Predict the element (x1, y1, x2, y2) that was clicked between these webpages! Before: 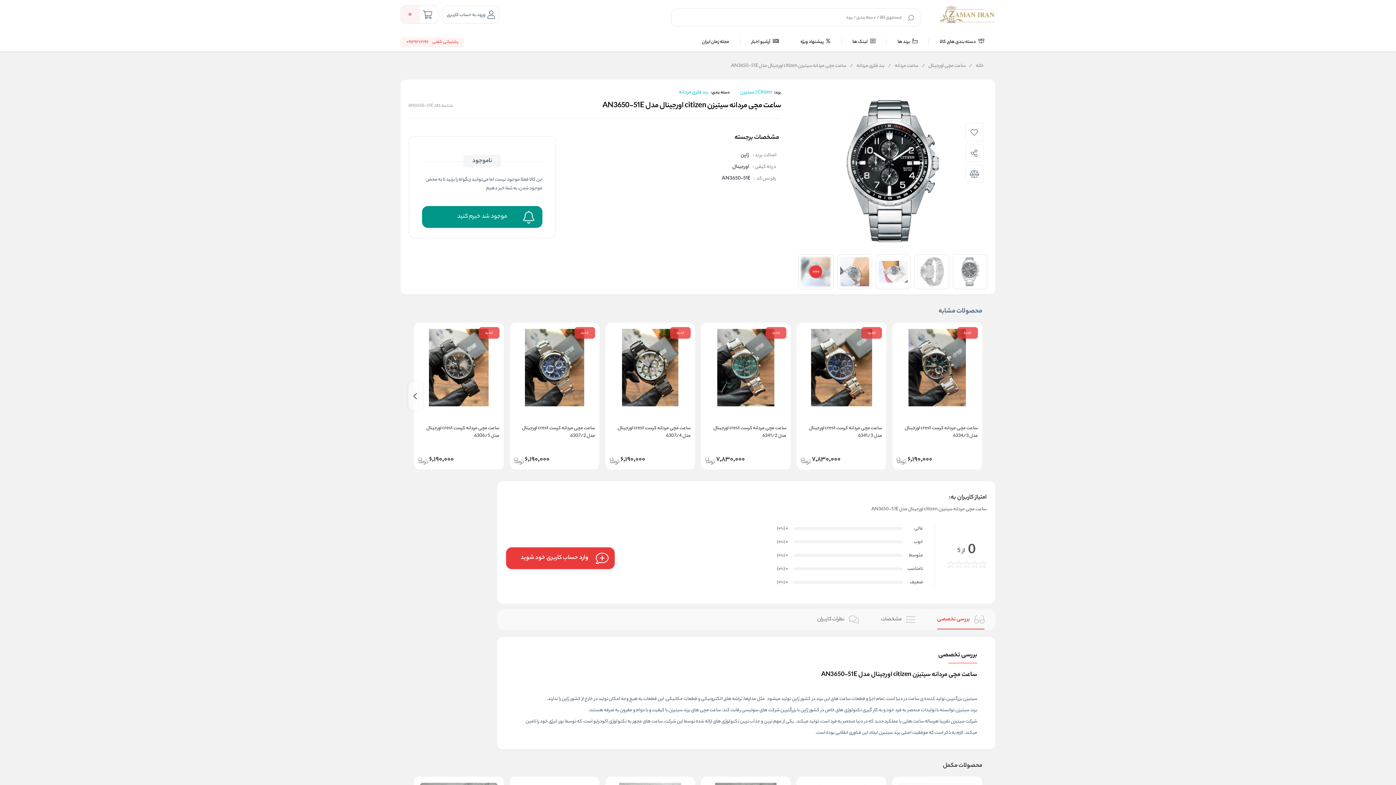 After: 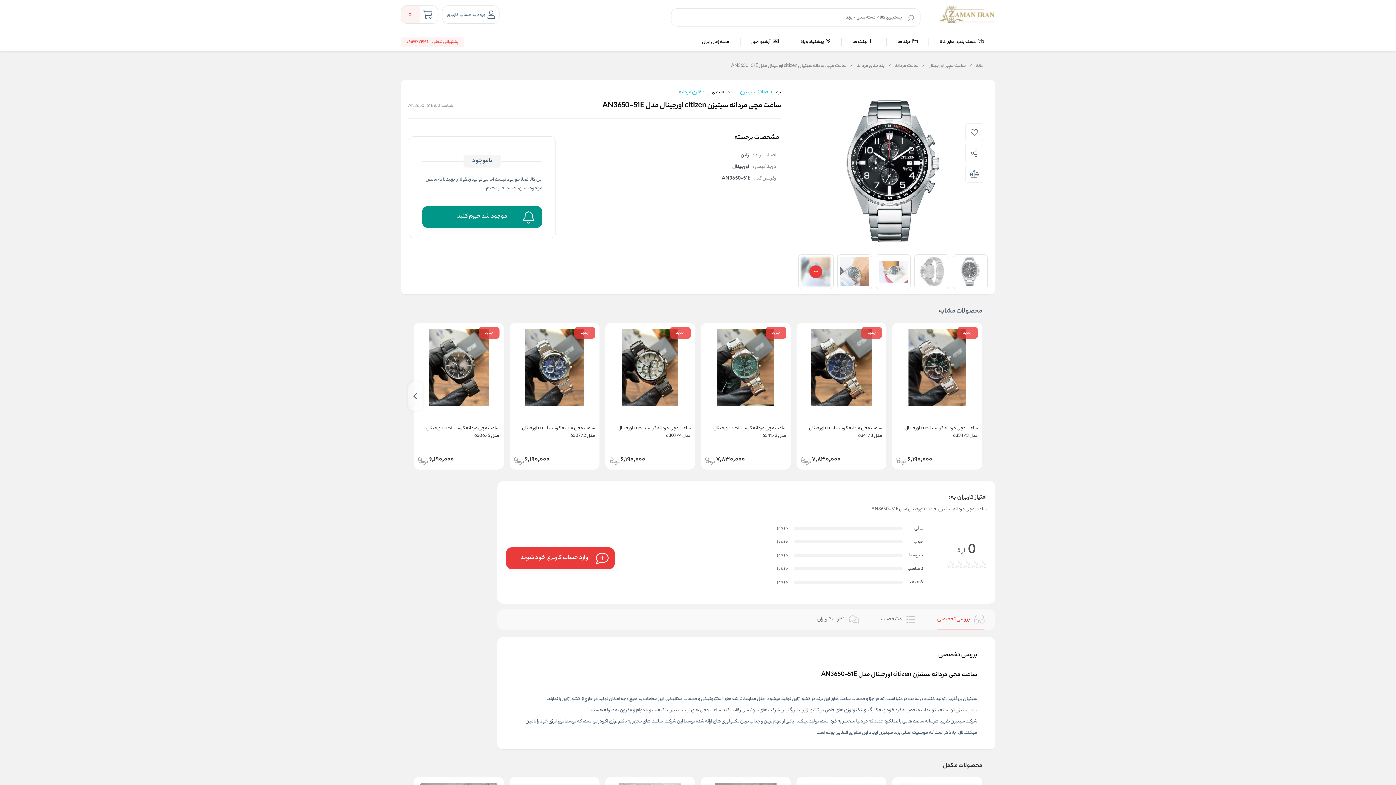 Action: label: پشتیبانی تلفنی 09129272196 bbox: (400, 37, 464, 47)